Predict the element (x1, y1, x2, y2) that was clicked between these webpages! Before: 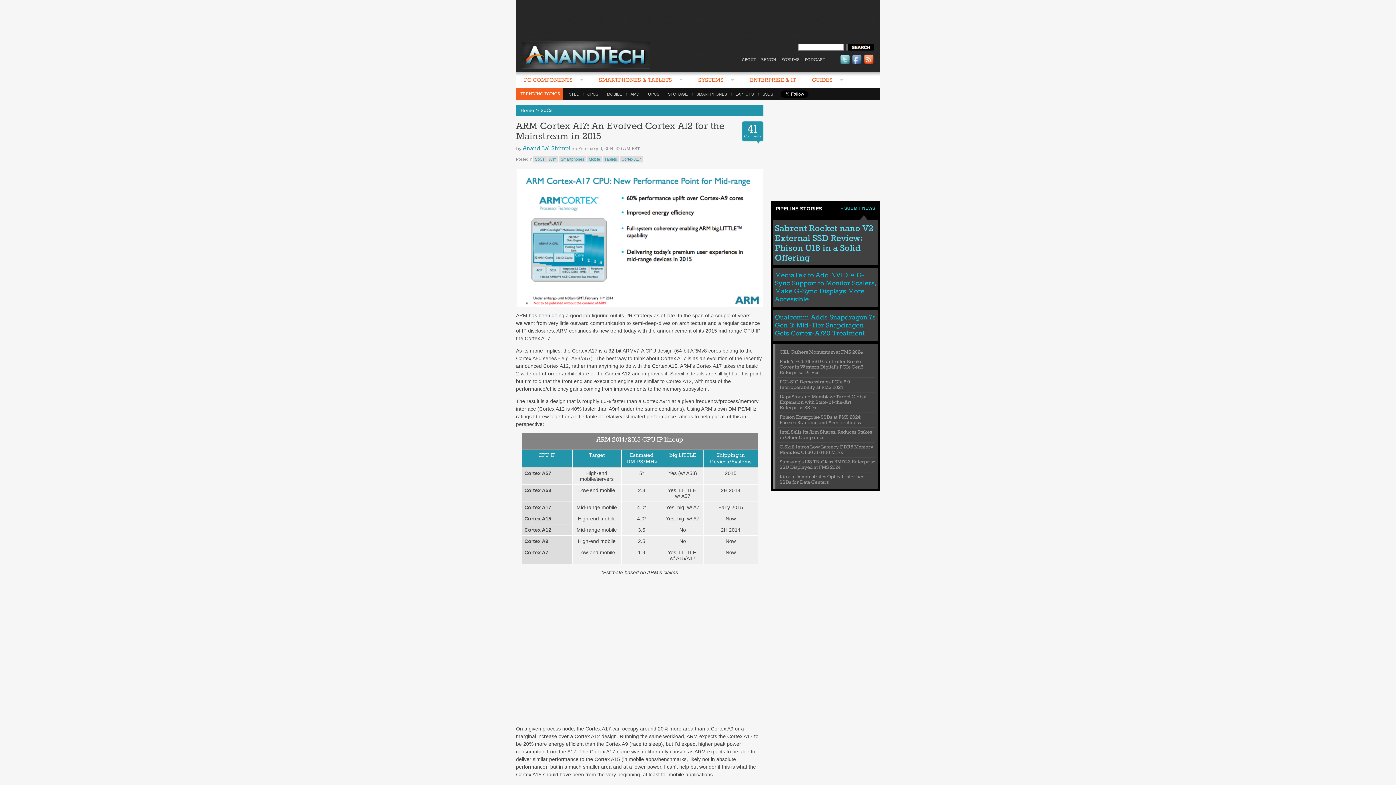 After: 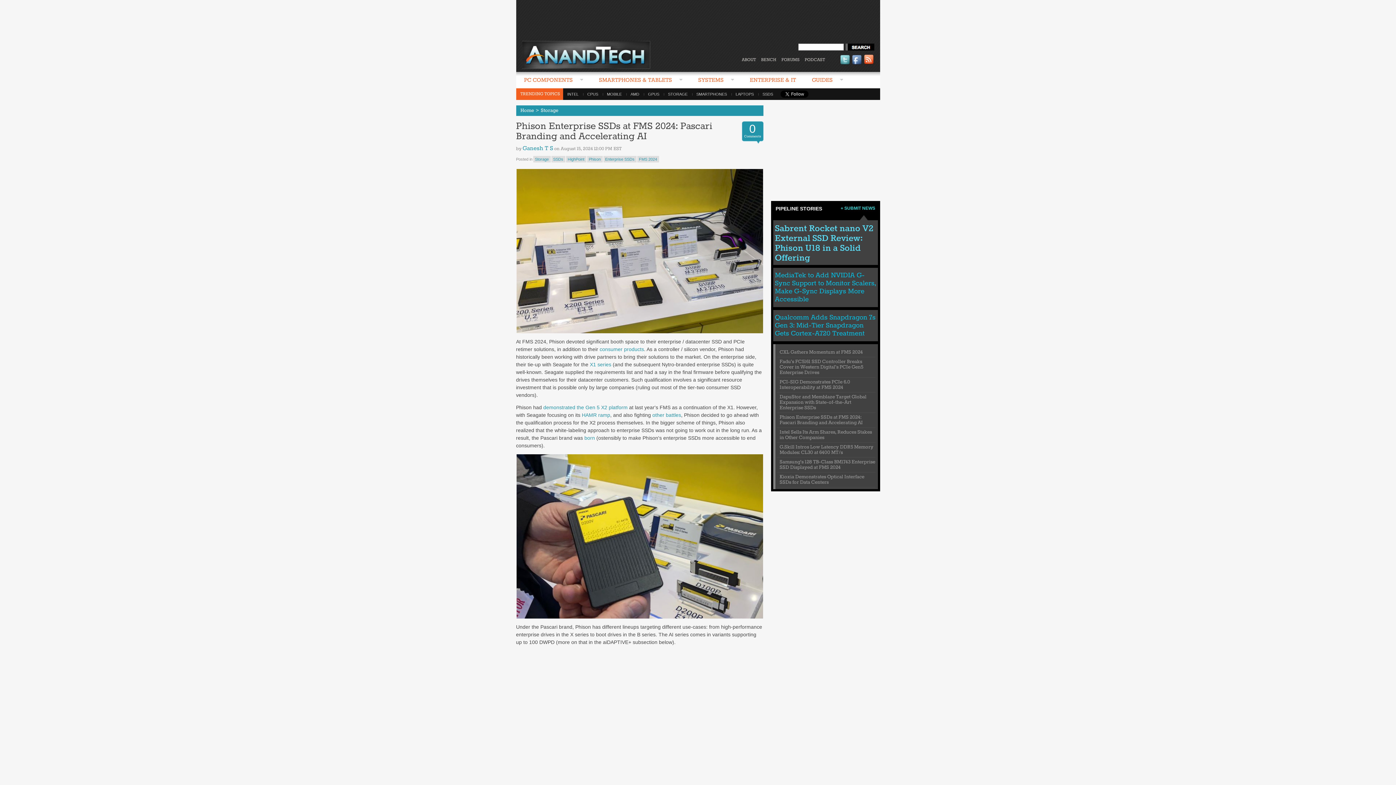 Action: label: Phison Enterprise SSDs at FMS 2024: Pascari Branding and Accelerating AI bbox: (779, 414, 863, 426)